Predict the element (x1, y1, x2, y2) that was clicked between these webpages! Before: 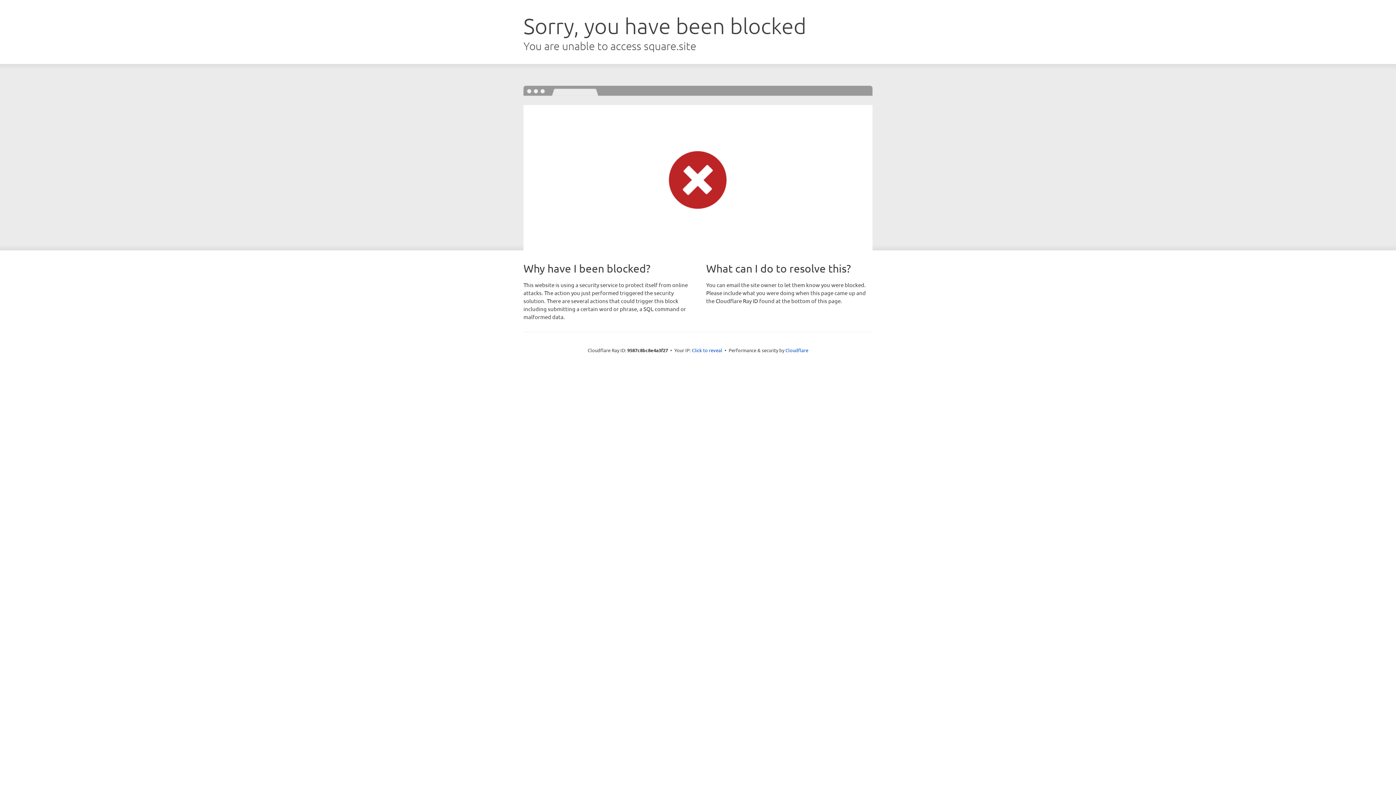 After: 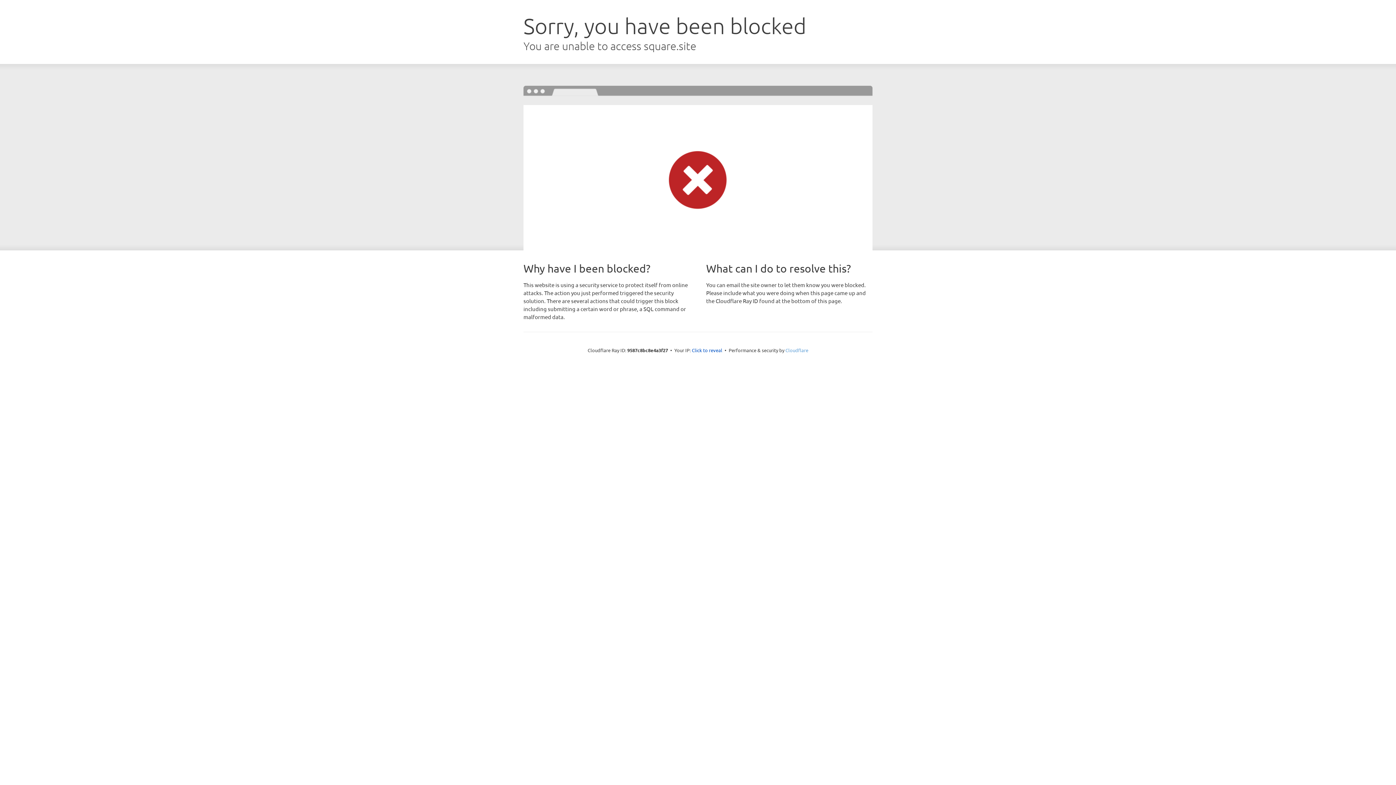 Action: bbox: (785, 347, 808, 353) label: Cloudflare